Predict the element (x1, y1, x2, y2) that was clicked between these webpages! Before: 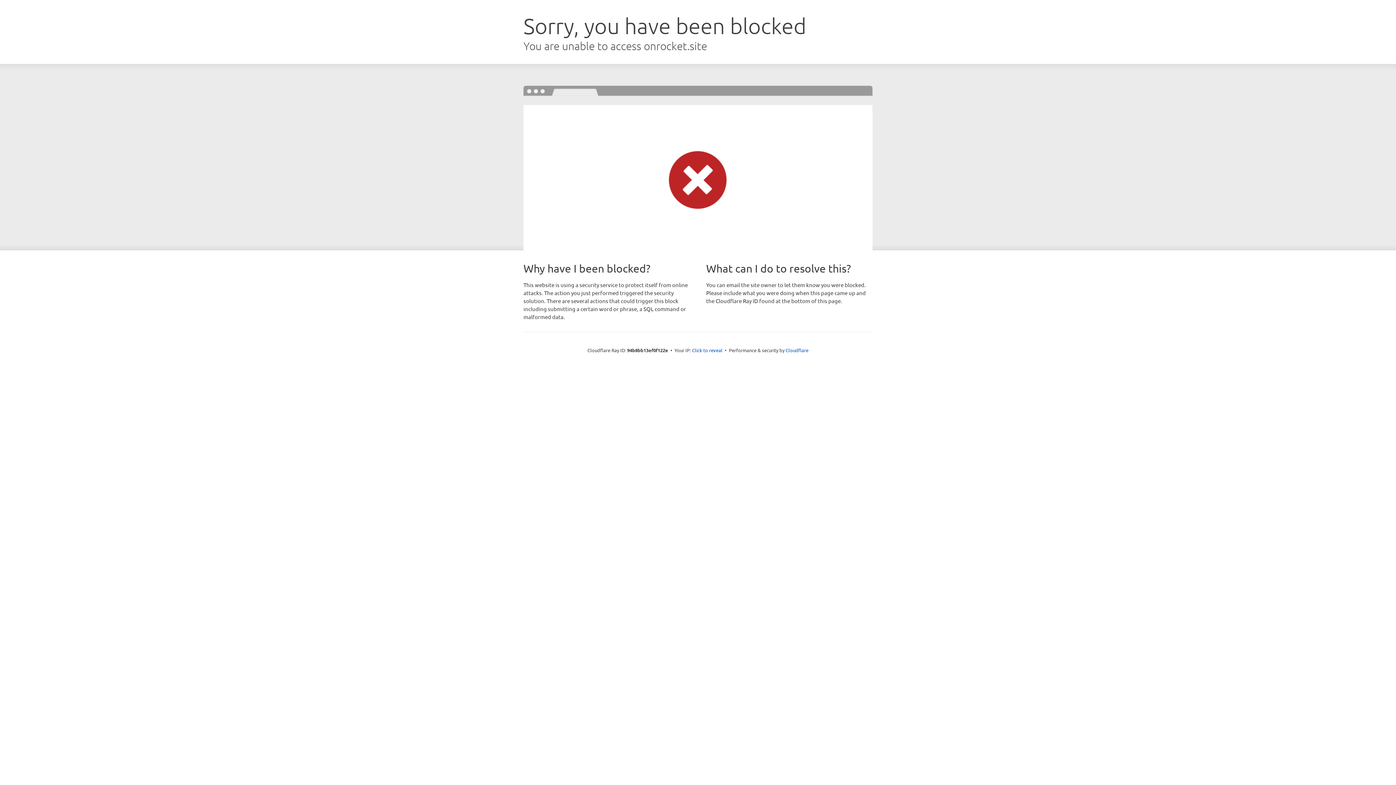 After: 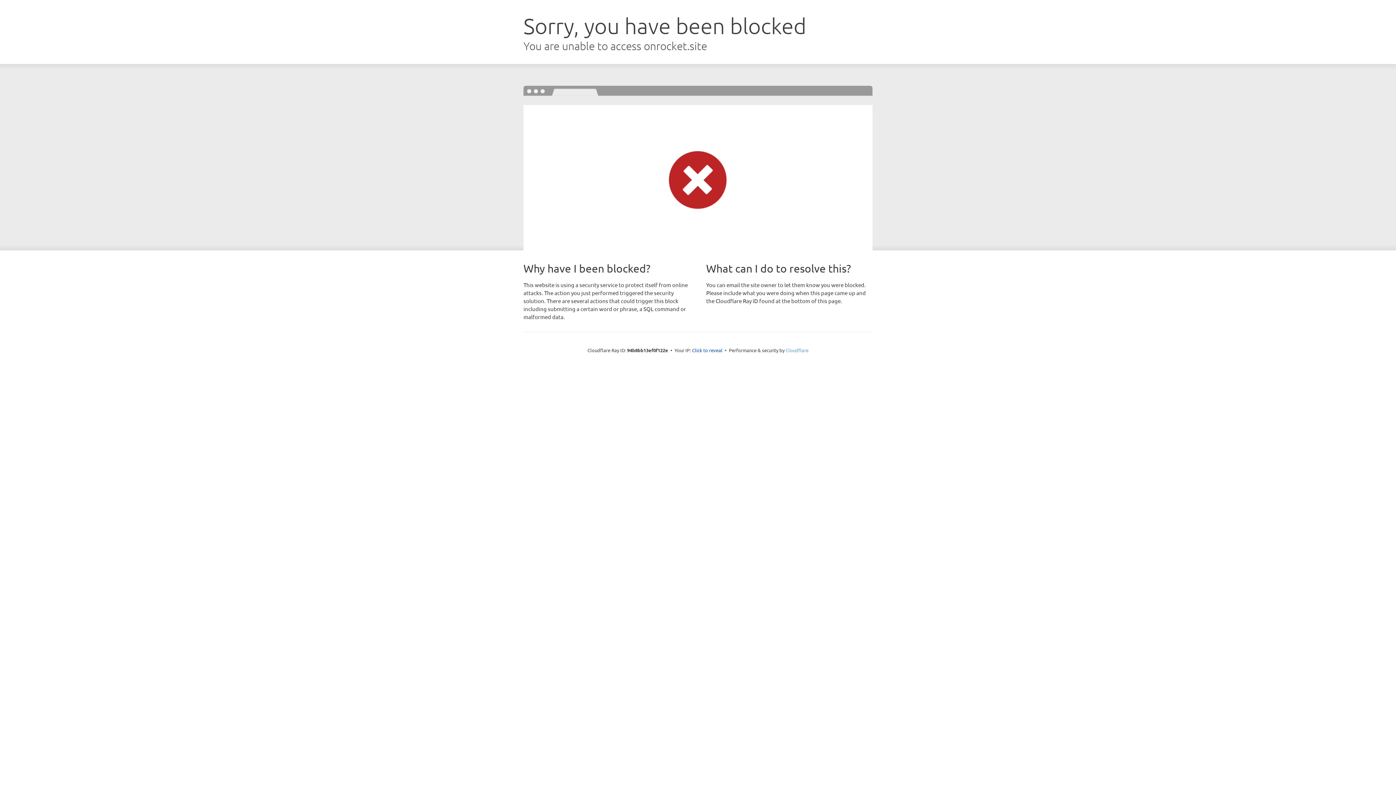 Action: bbox: (785, 347, 808, 353) label: Cloudflare